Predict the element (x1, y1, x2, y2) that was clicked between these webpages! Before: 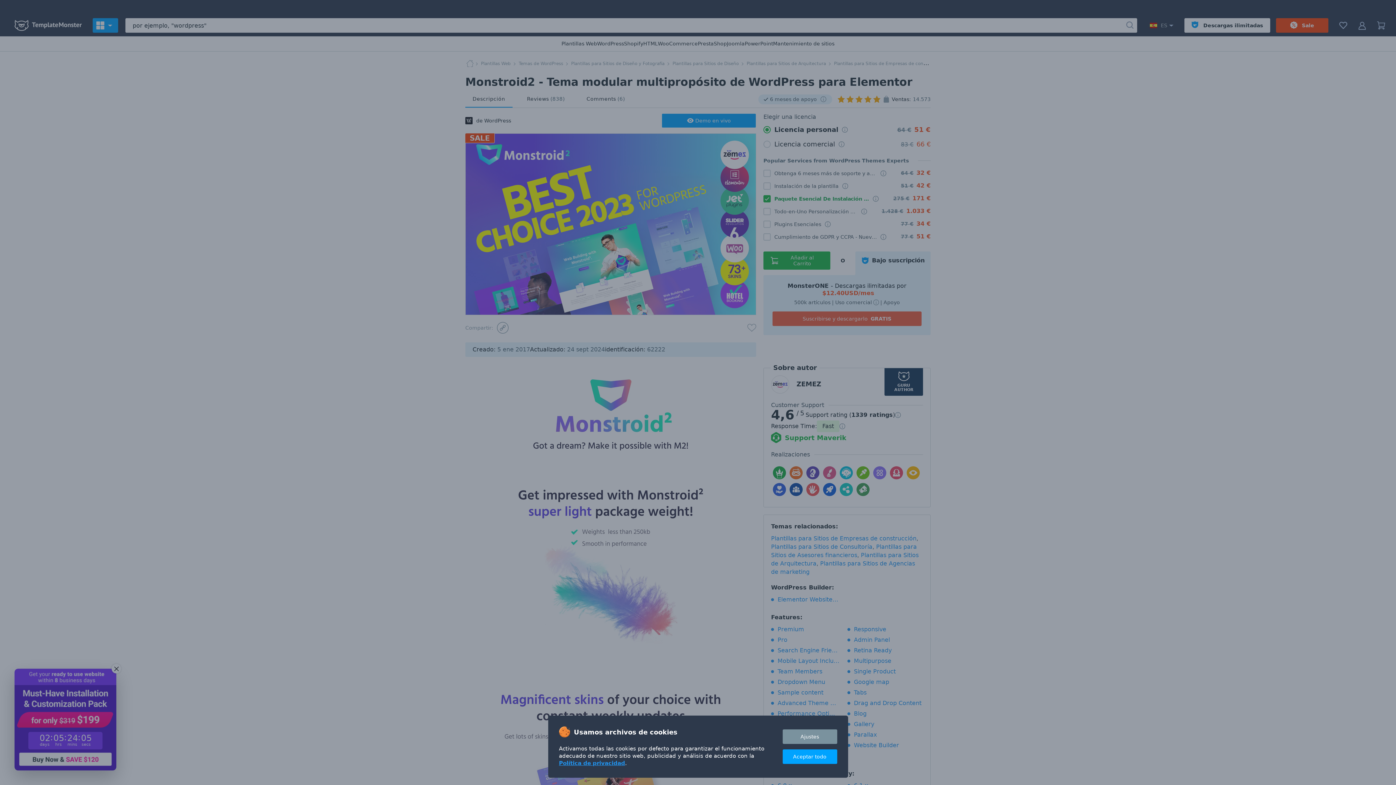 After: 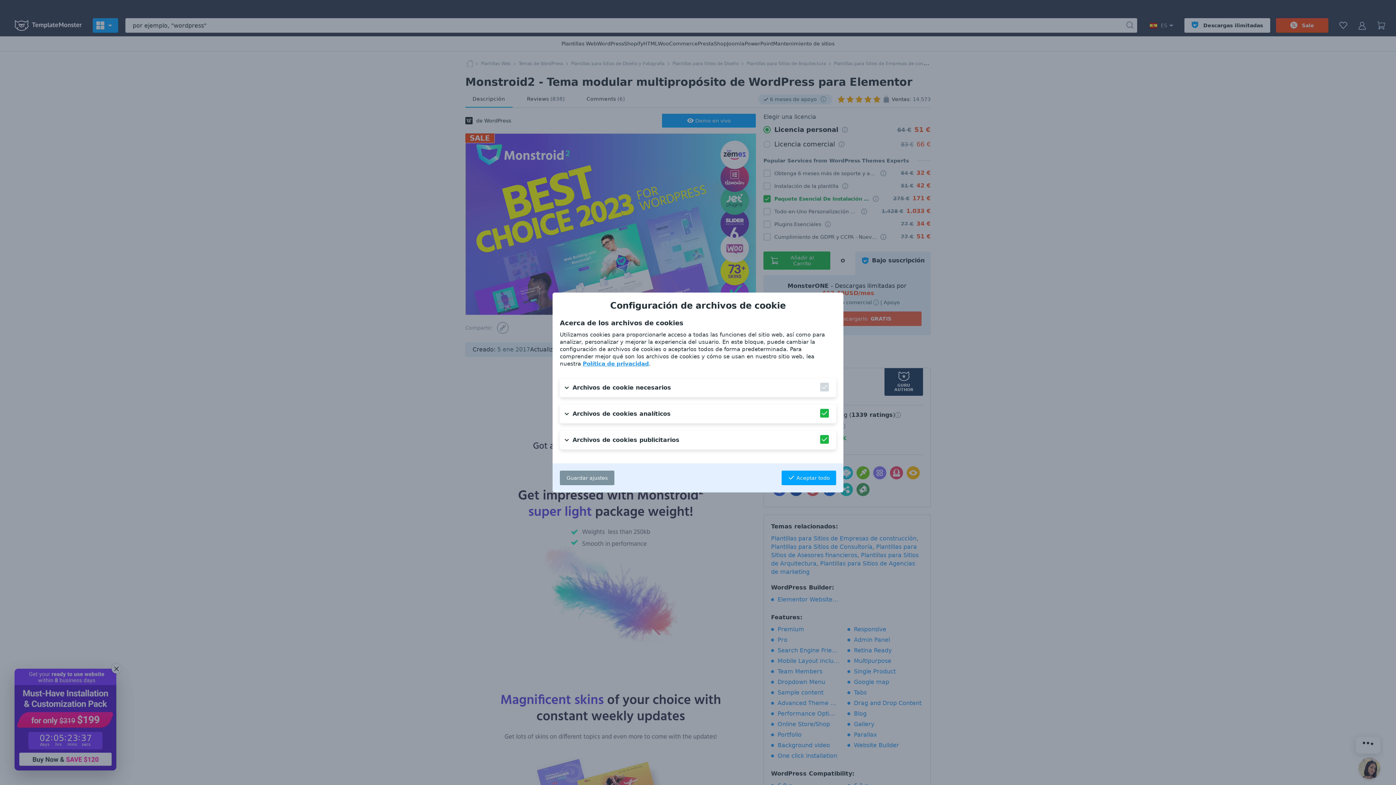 Action: label: Ajustes bbox: (782, 729, 837, 744)